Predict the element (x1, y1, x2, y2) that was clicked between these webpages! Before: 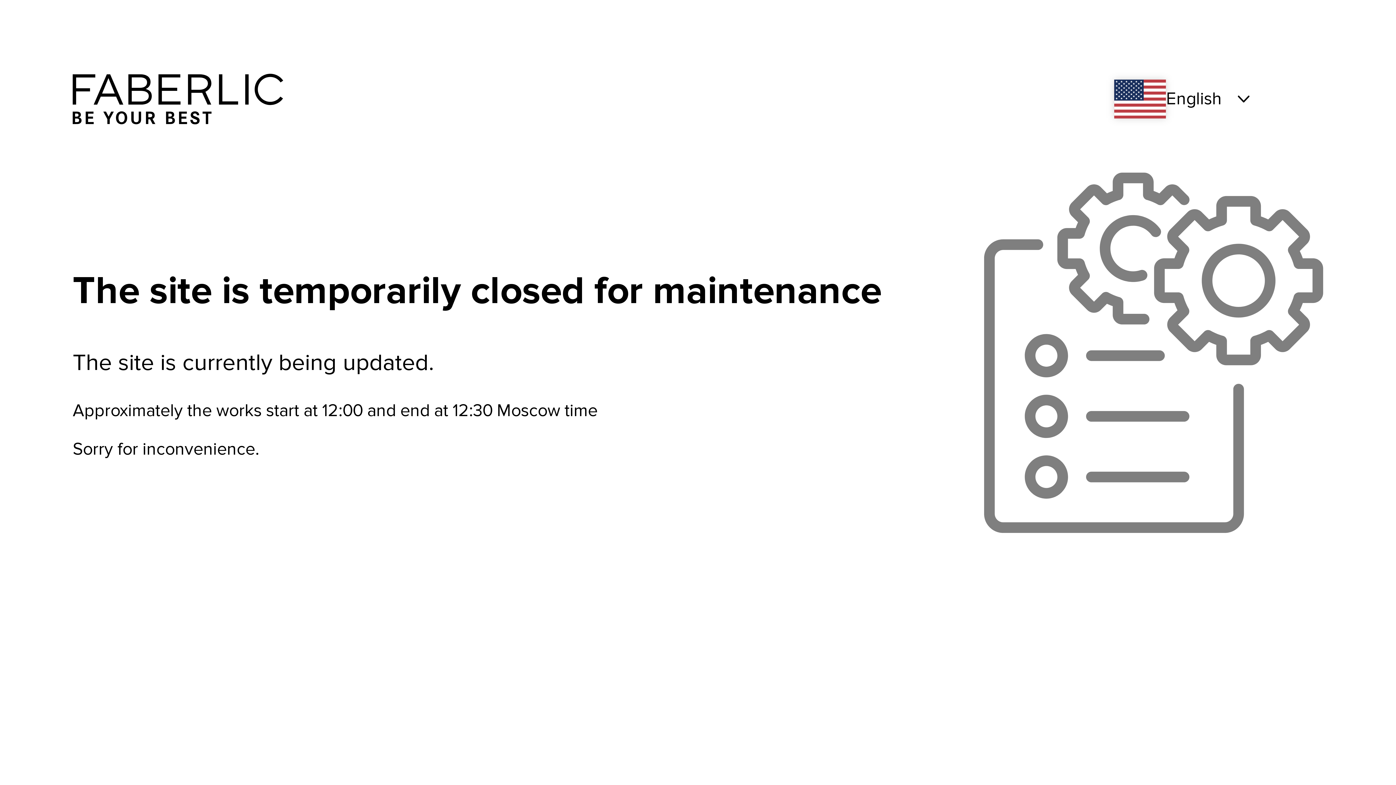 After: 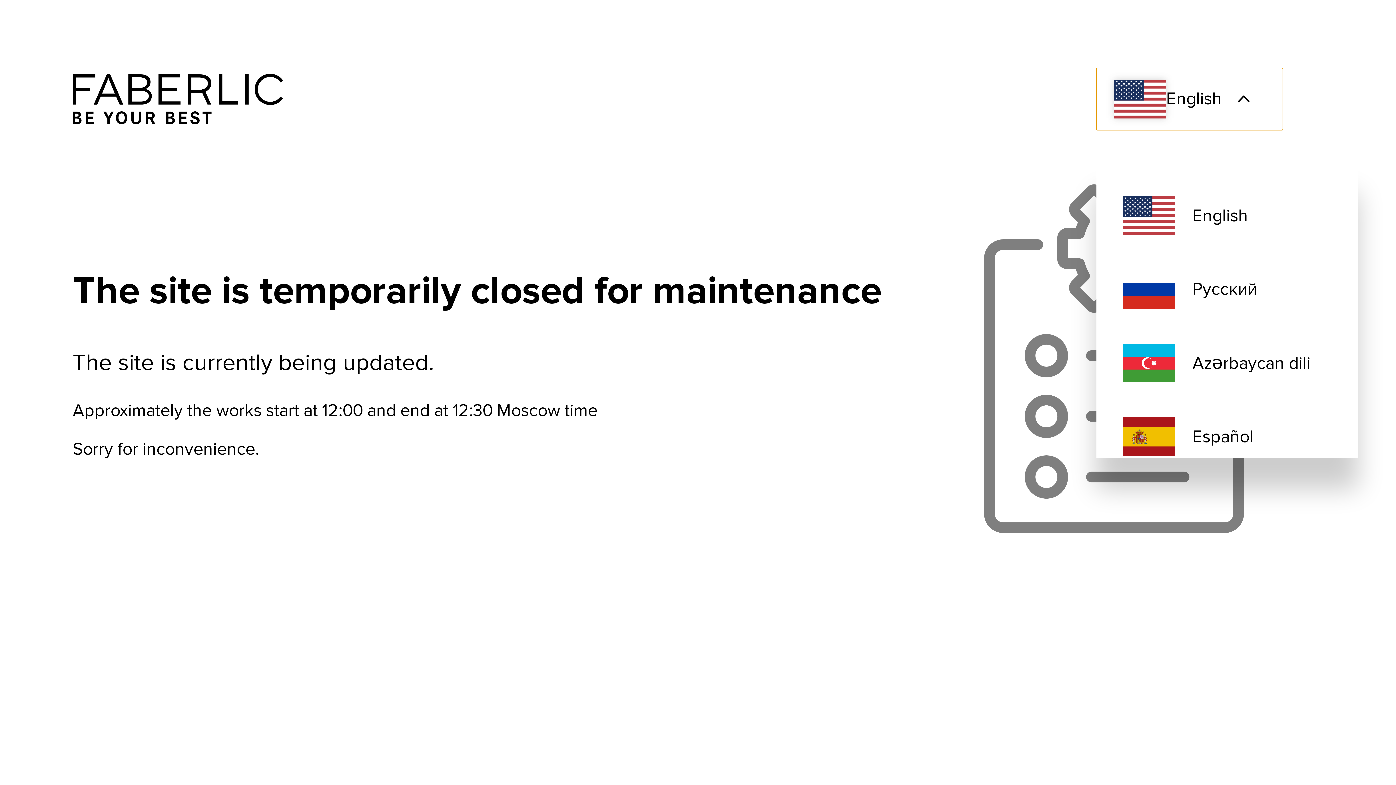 Action: label: English bbox: (1096, 67, 1283, 130)